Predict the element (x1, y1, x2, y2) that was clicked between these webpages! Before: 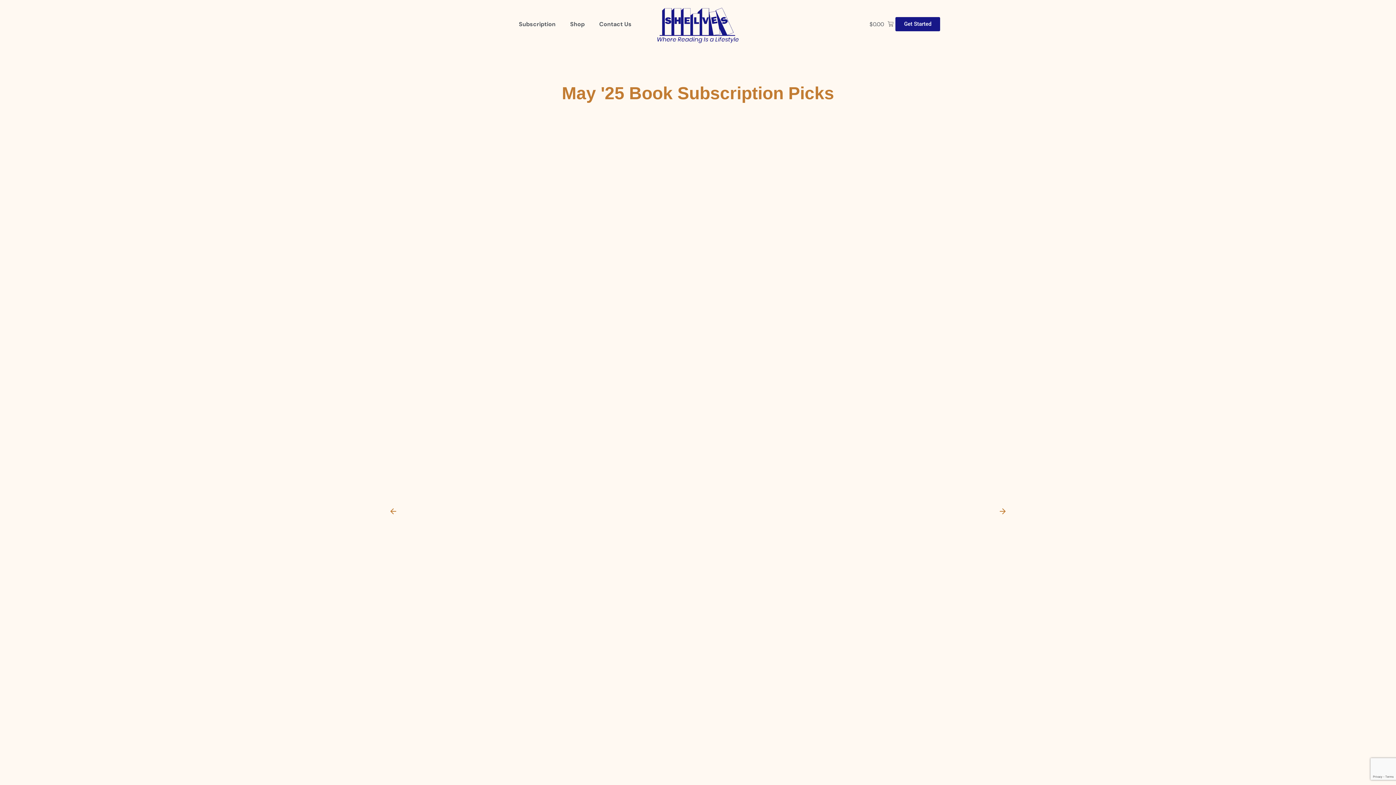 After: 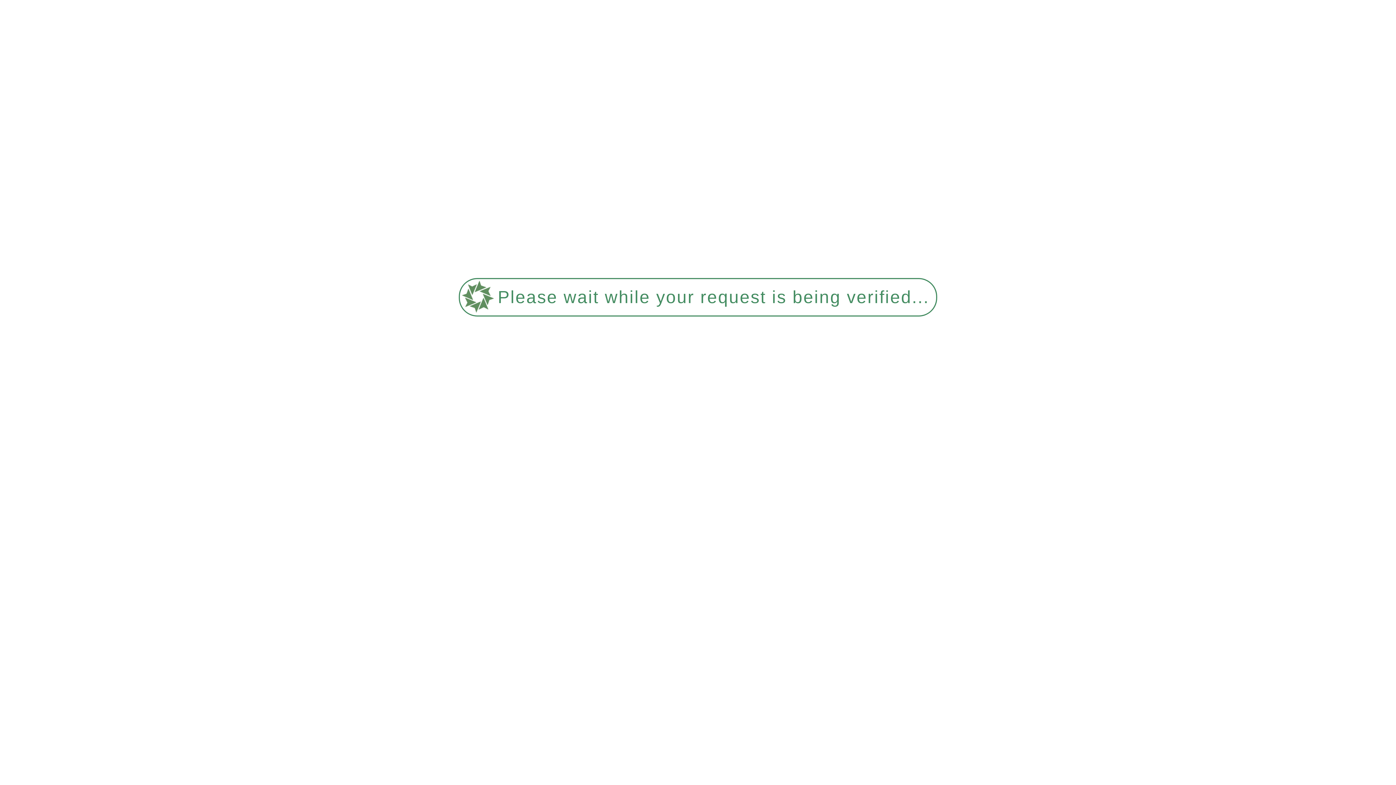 Action: label: Contact Us bbox: (599, 19, 631, 28)